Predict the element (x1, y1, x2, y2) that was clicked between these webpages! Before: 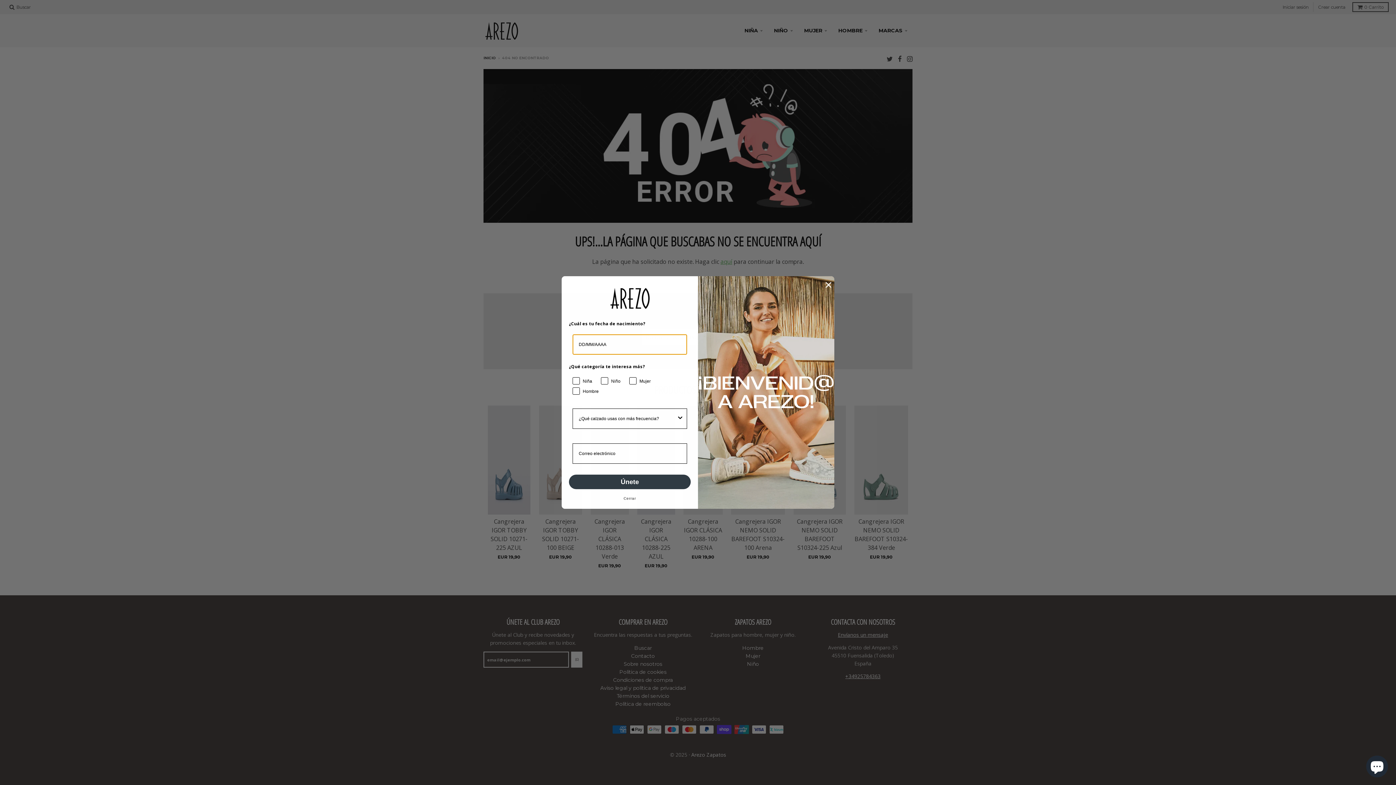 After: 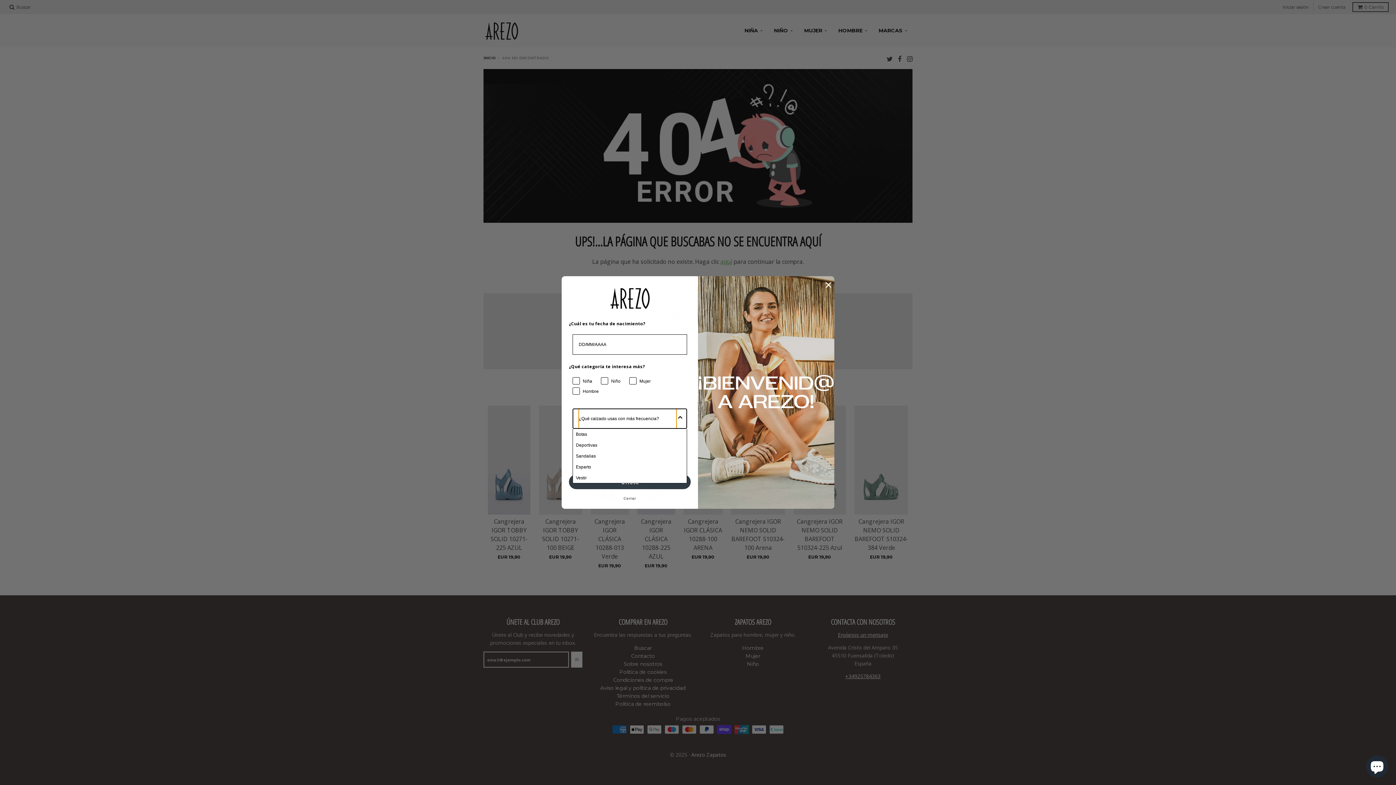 Action: label: Show Options bbox: (676, 409, 684, 428)